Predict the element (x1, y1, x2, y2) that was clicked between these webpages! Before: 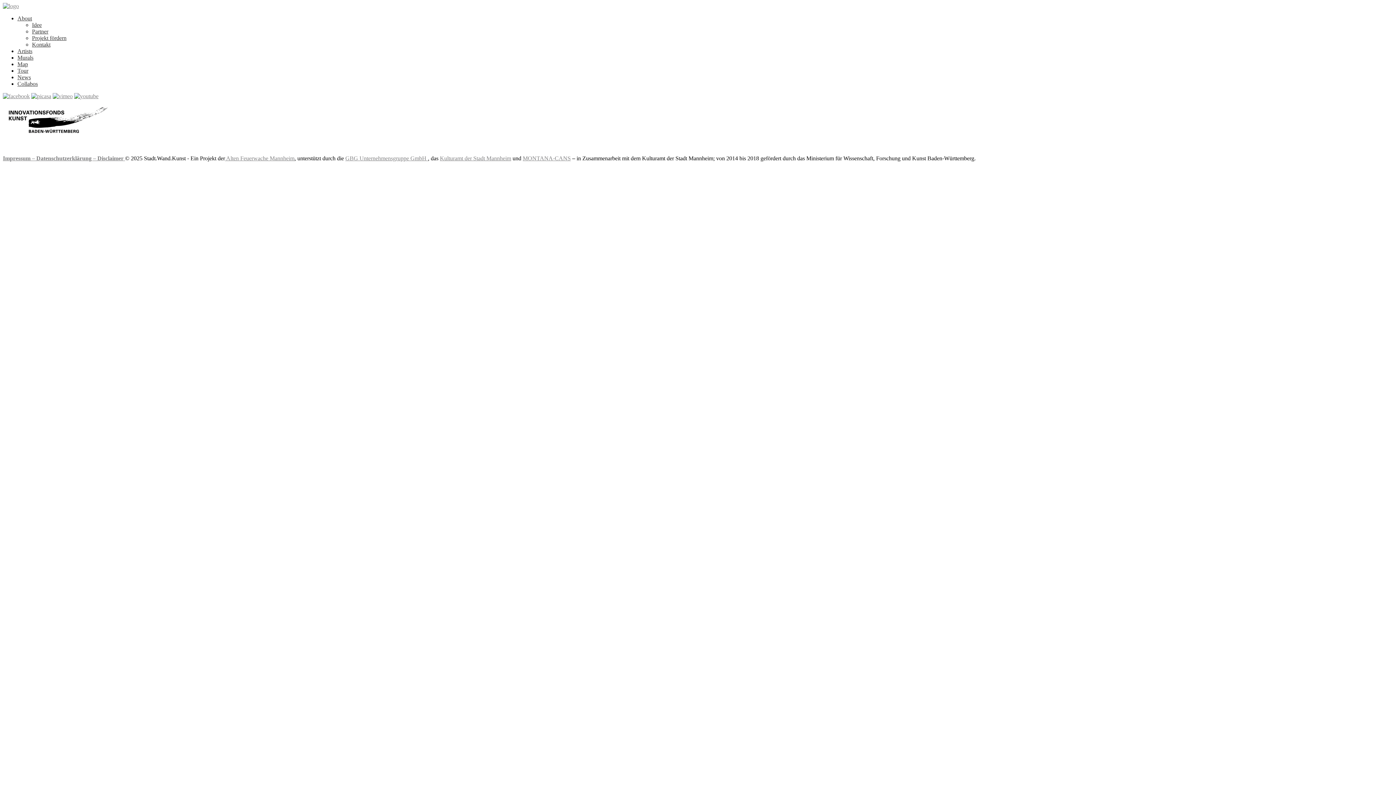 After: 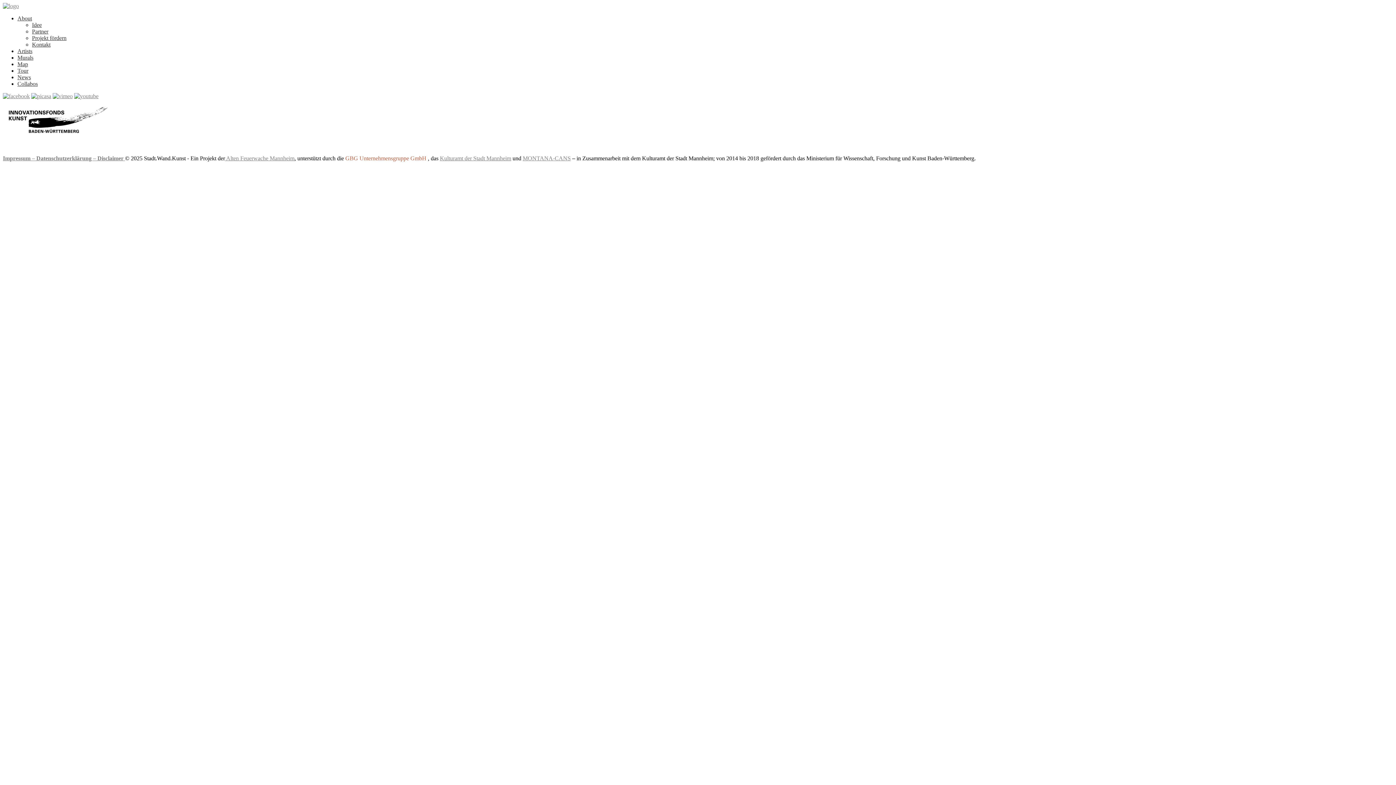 Action: label: GBG Unternehmensgruppe GmbH  bbox: (345, 155, 428, 161)